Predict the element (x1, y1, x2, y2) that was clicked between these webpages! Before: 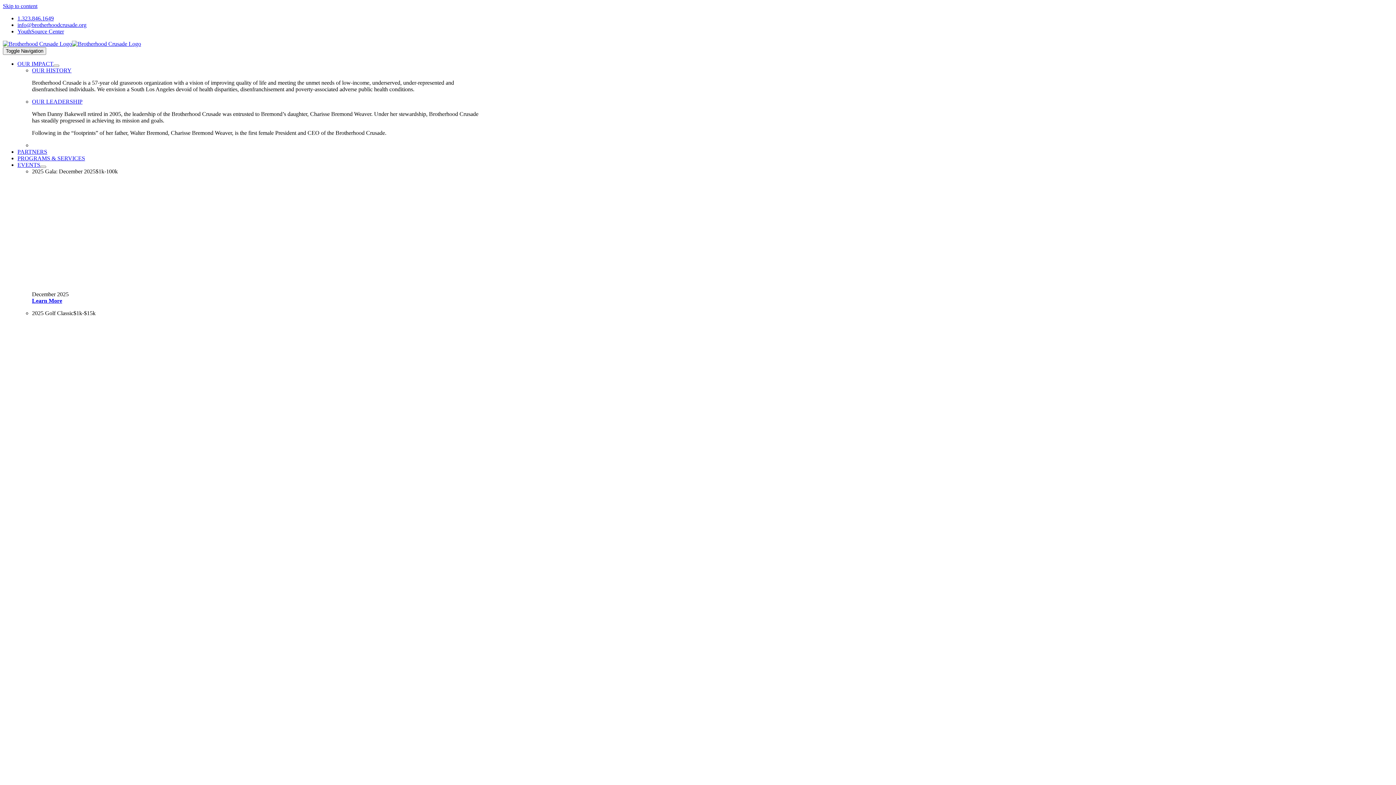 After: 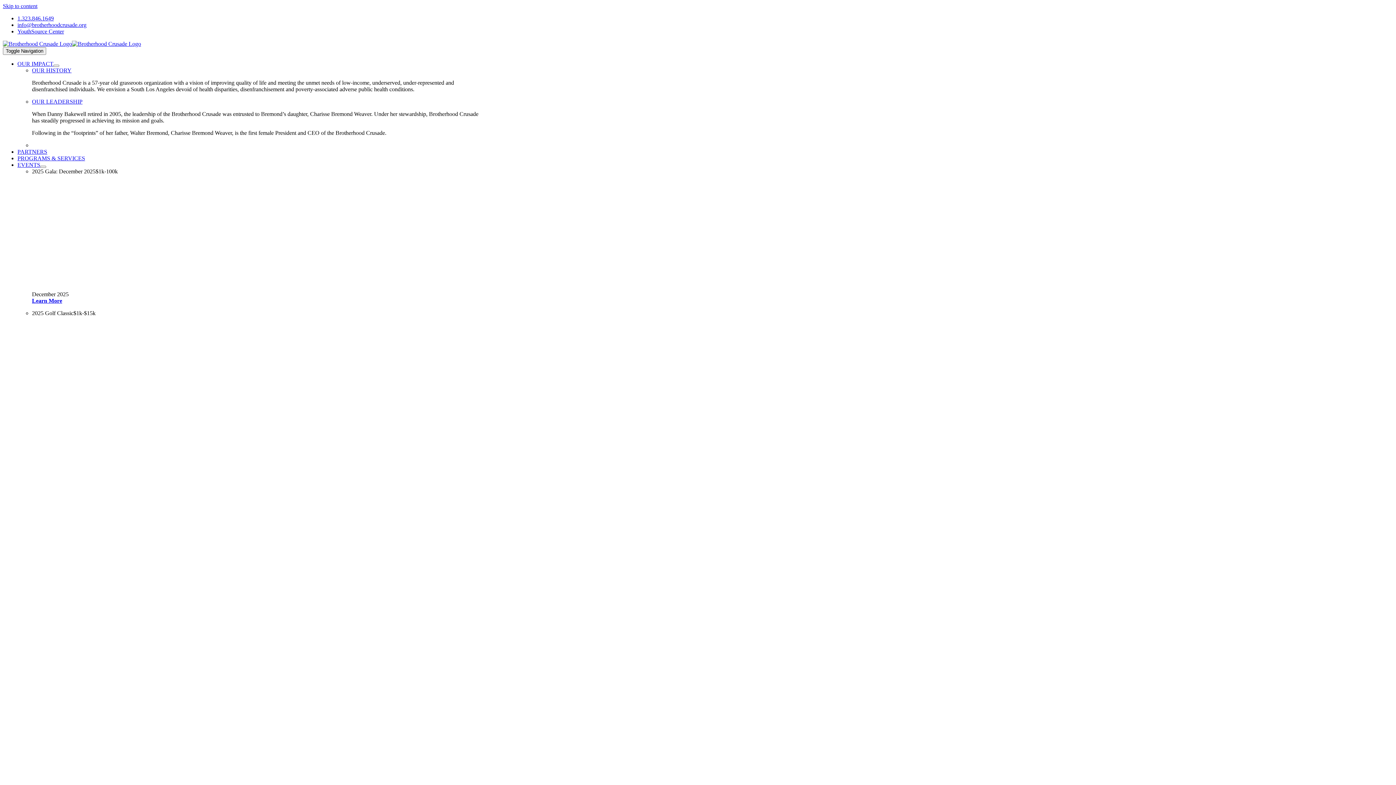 Action: bbox: (17, 15, 53, 21) label: 1.323.846.1649